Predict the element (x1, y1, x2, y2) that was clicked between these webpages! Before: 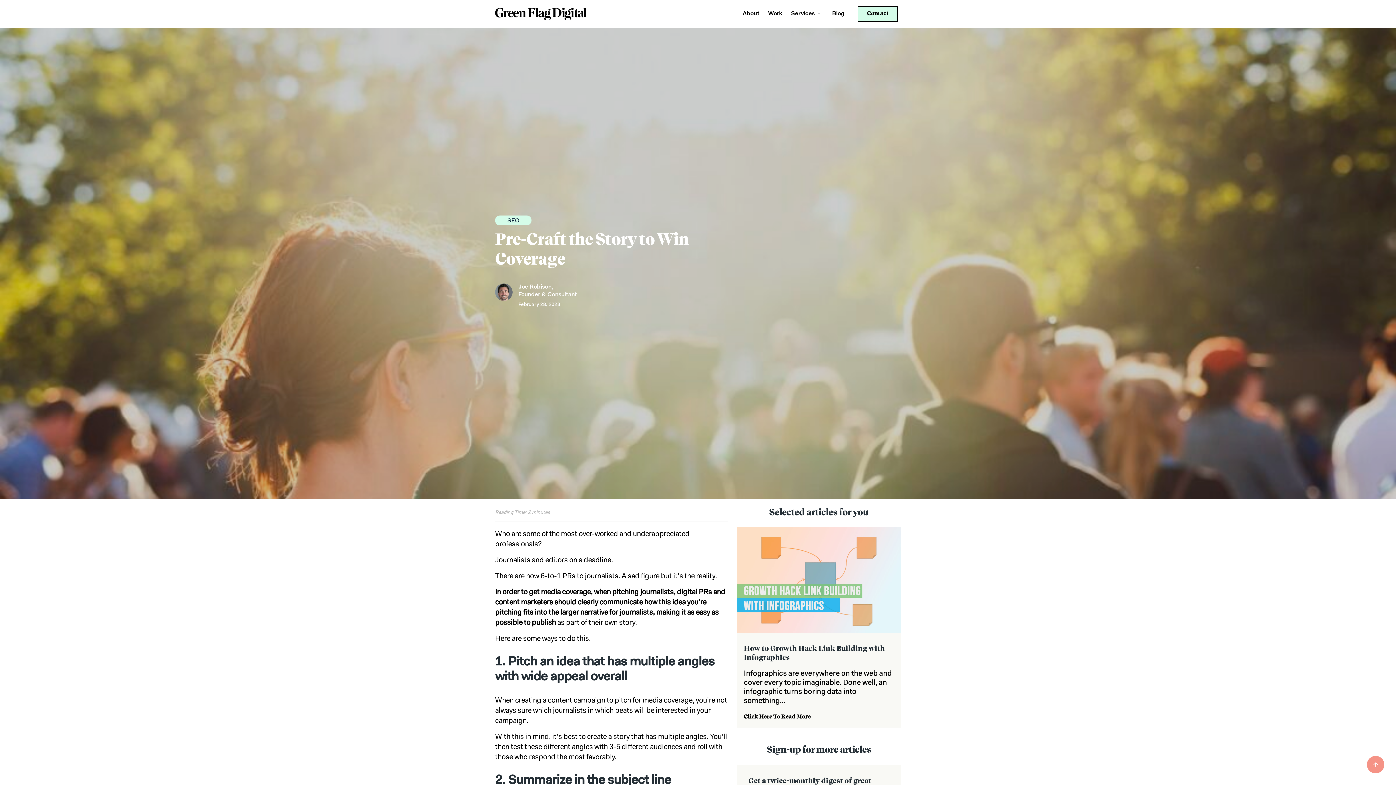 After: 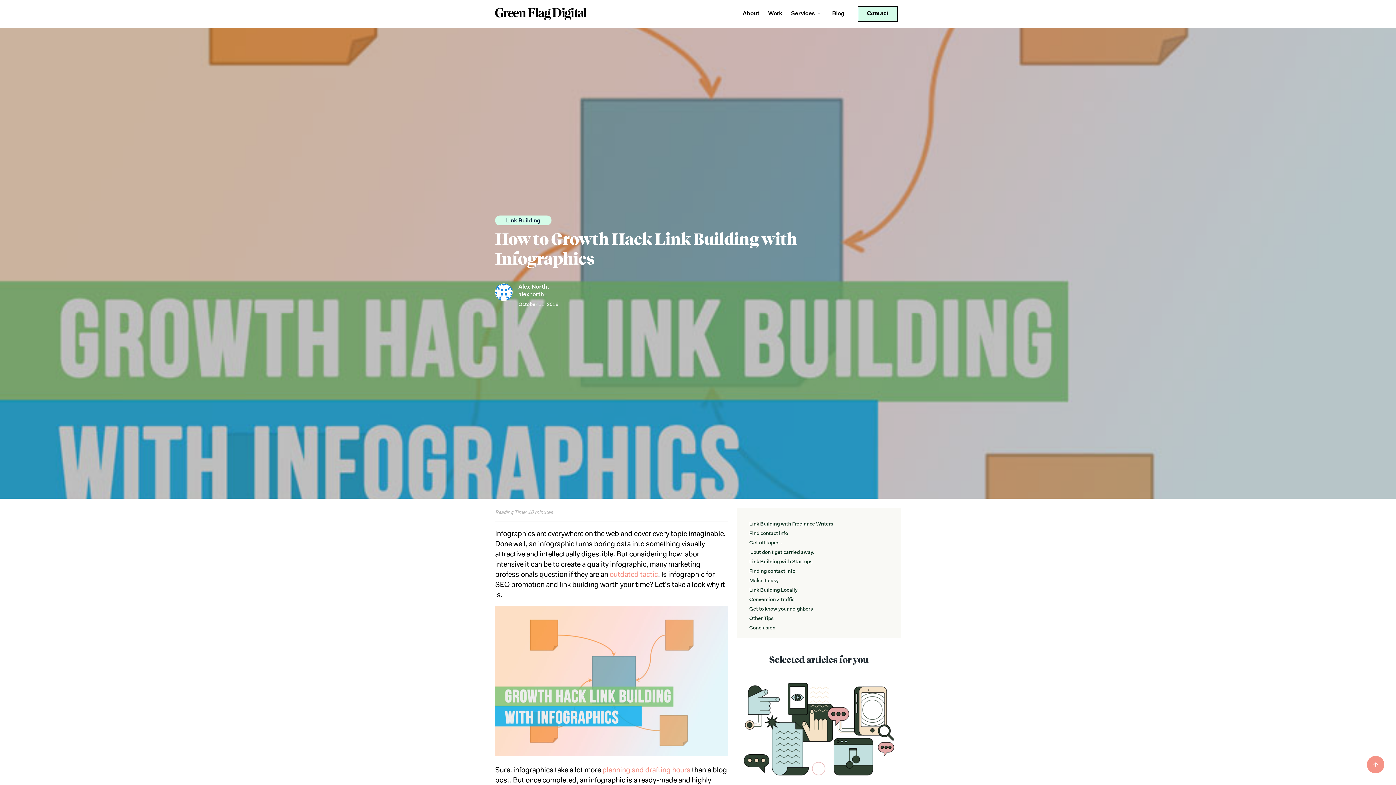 Action: label: How to Growth Hack Link Building with Infographics bbox: (744, 645, 894, 663)